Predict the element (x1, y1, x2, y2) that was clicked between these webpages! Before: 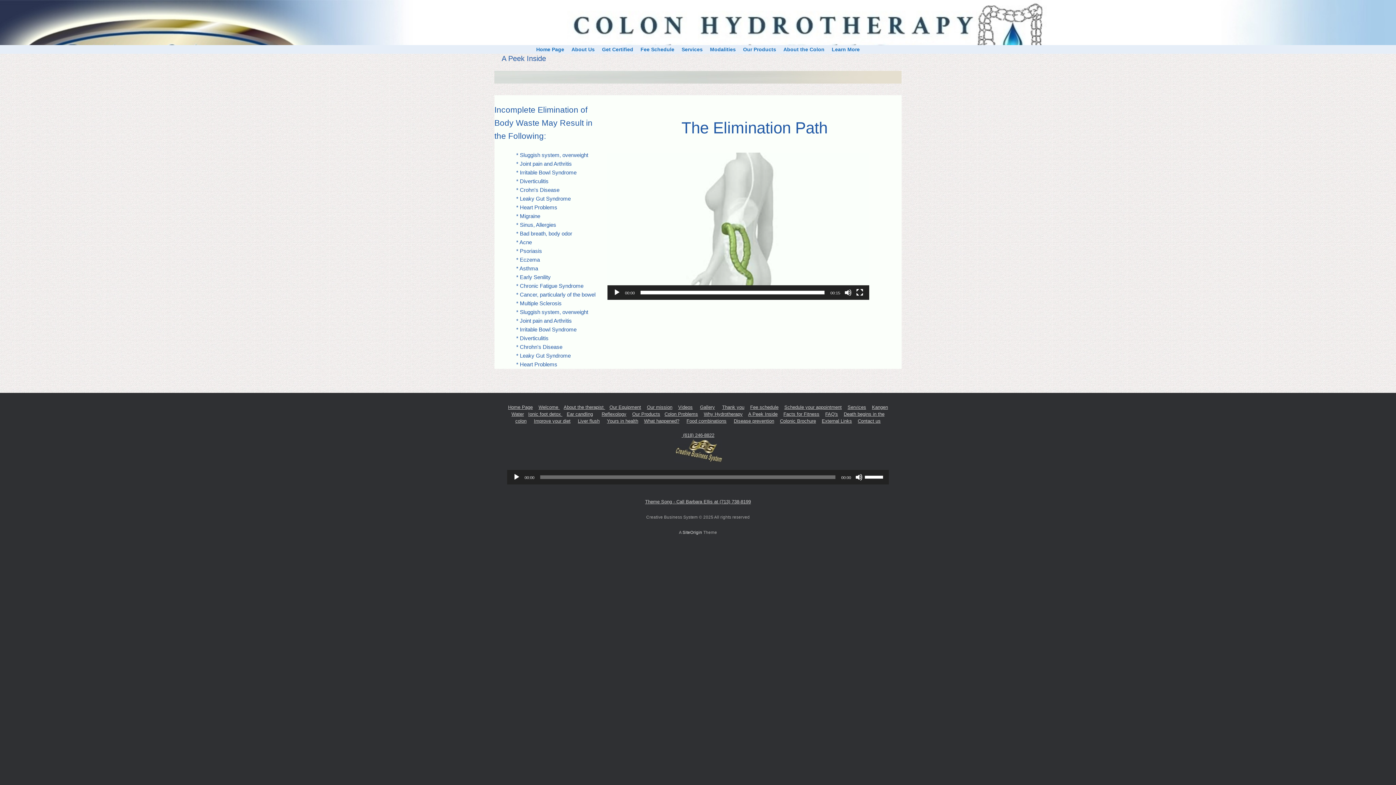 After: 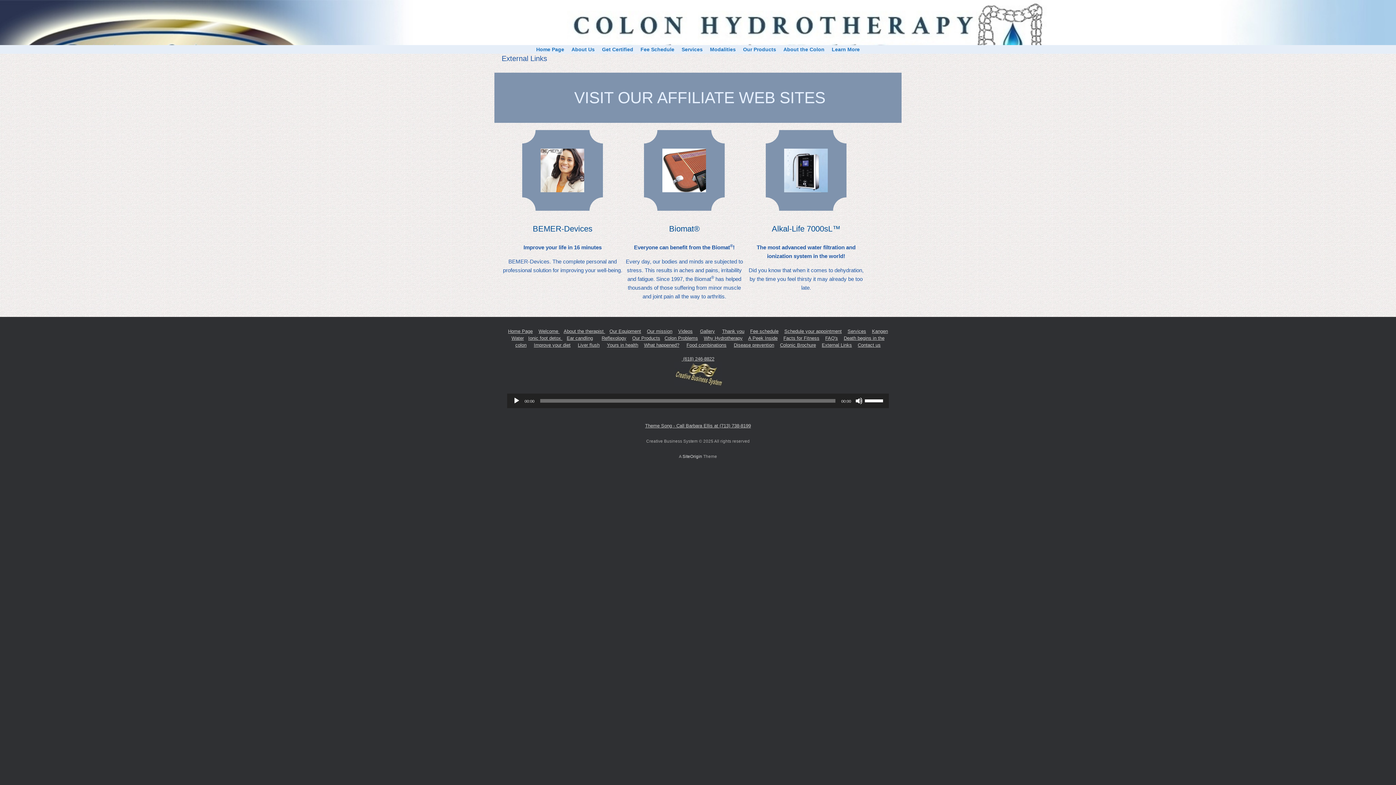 Action: bbox: (822, 418, 852, 424) label: External Links